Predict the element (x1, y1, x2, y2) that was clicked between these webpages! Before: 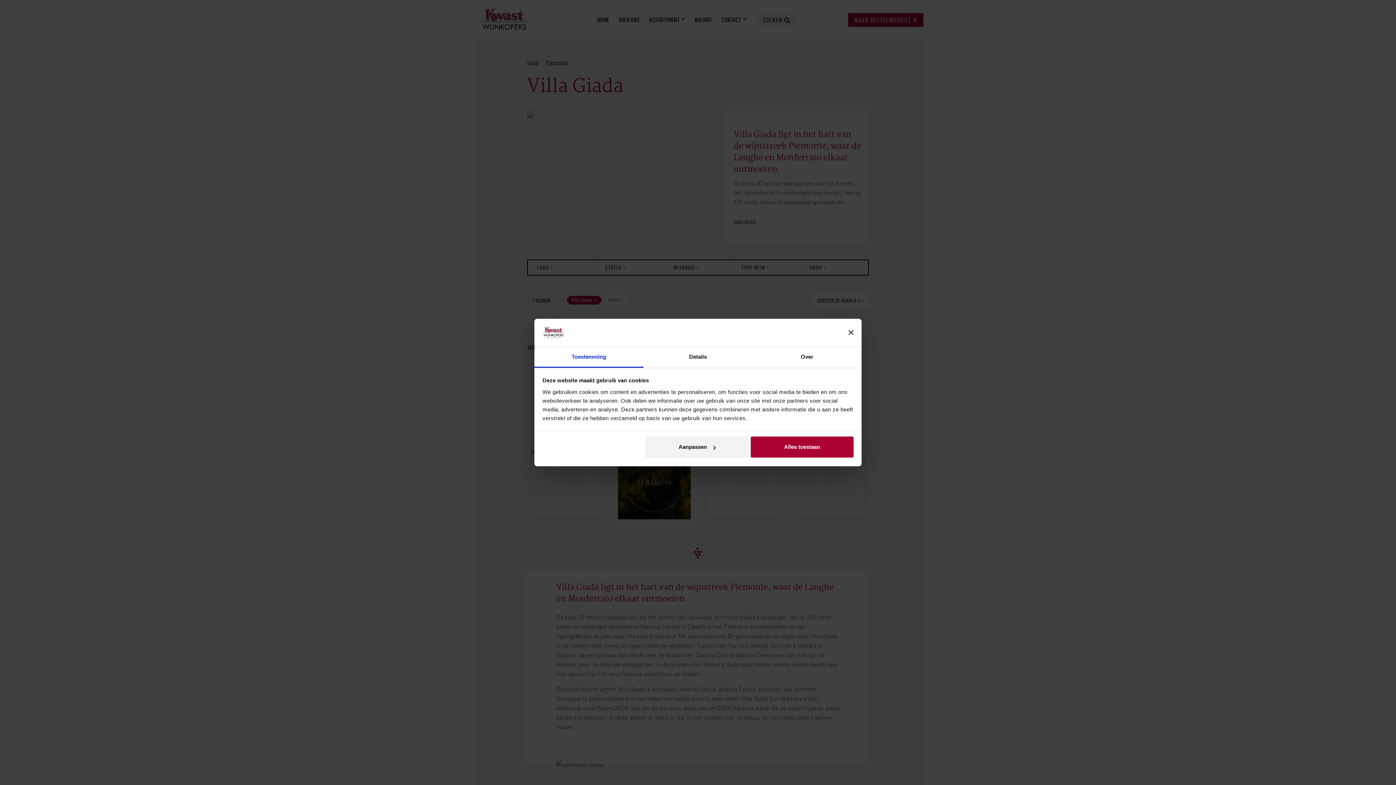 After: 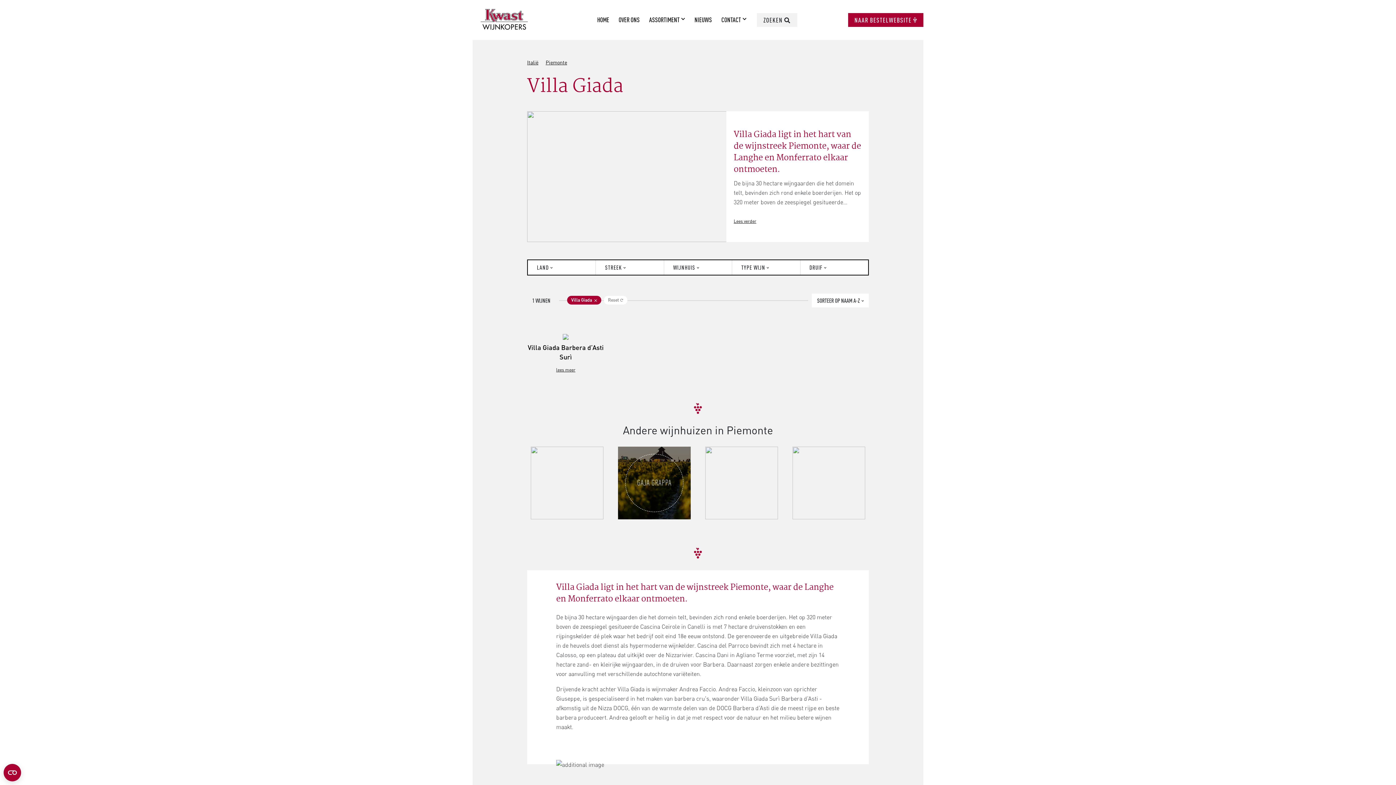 Action: label: Alles toestaan bbox: (751, 436, 853, 457)